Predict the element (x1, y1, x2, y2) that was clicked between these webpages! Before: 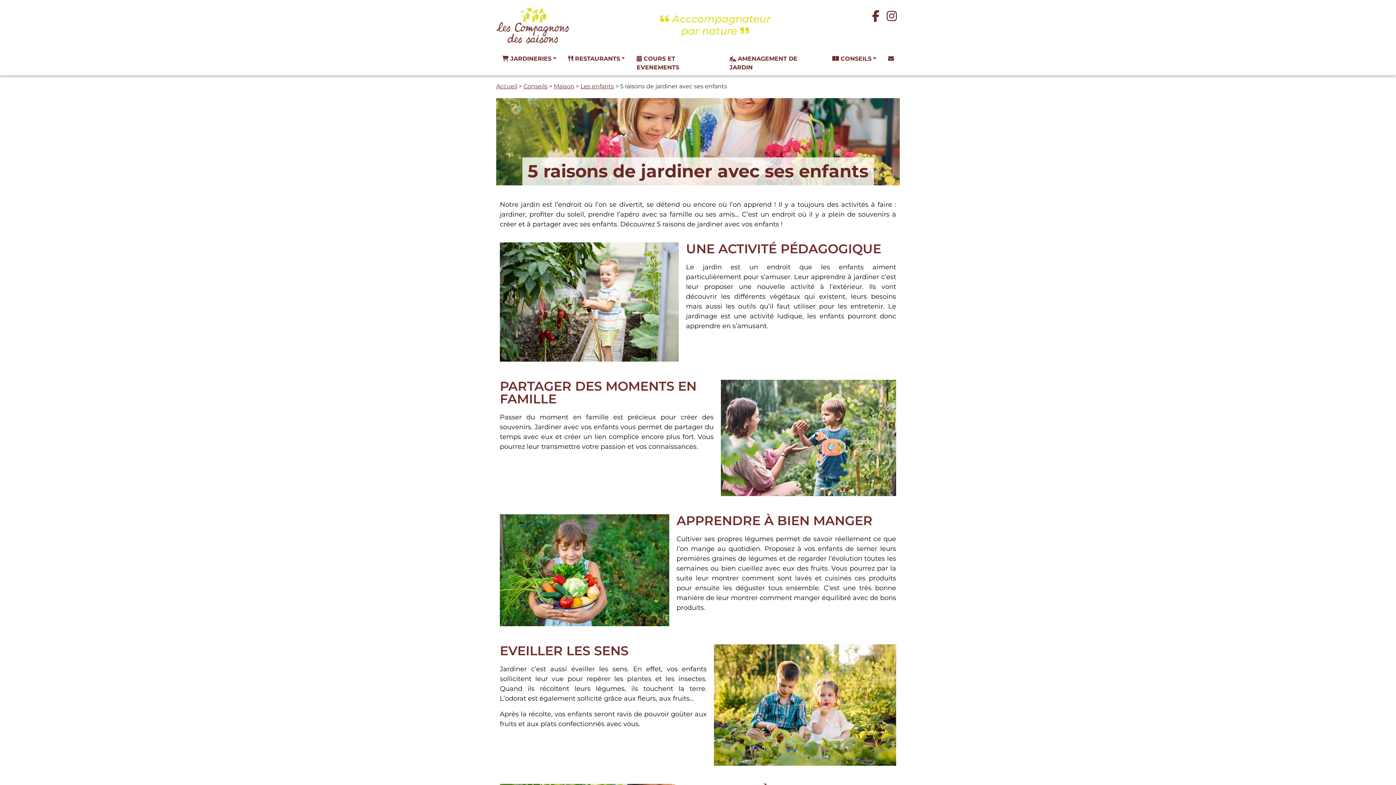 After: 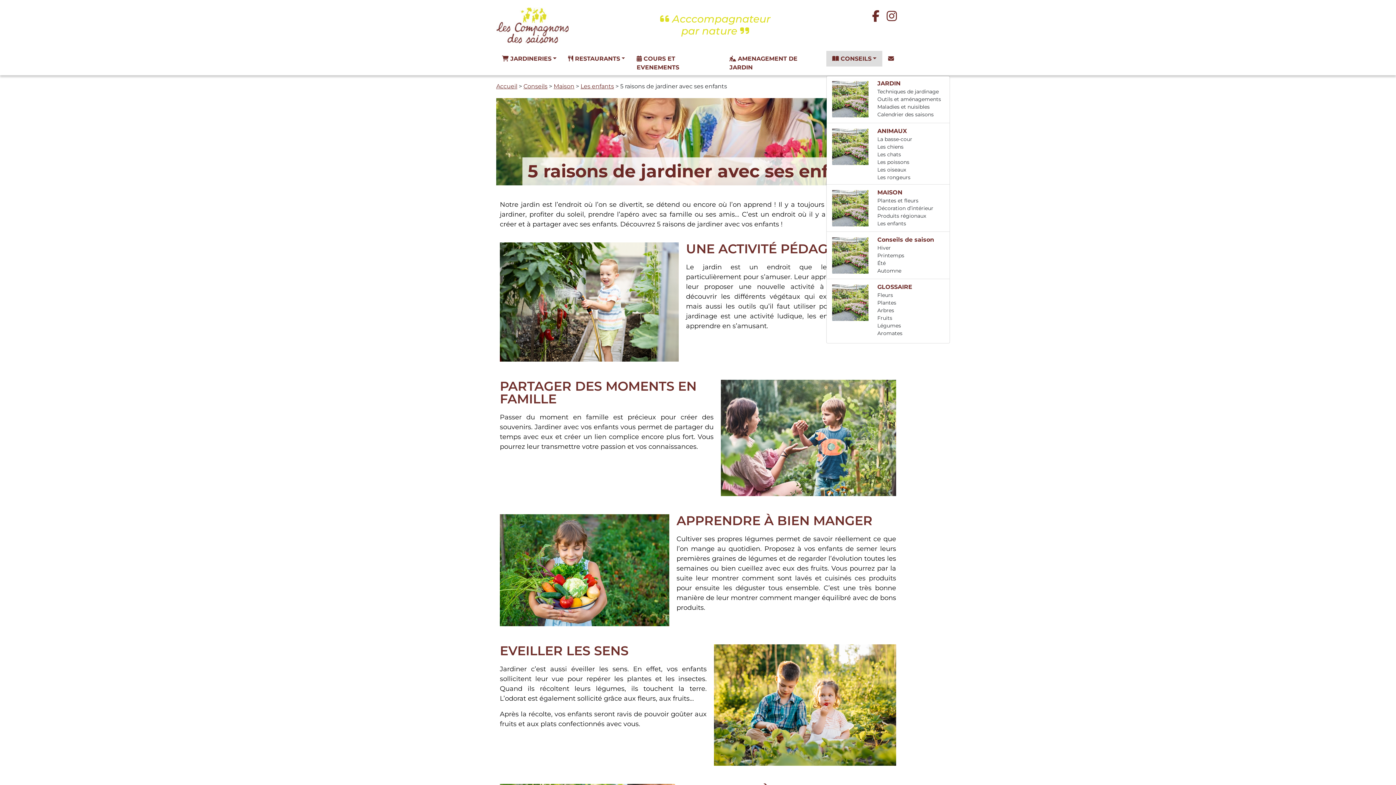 Action: label:  CONSEILS bbox: (826, 50, 882, 66)